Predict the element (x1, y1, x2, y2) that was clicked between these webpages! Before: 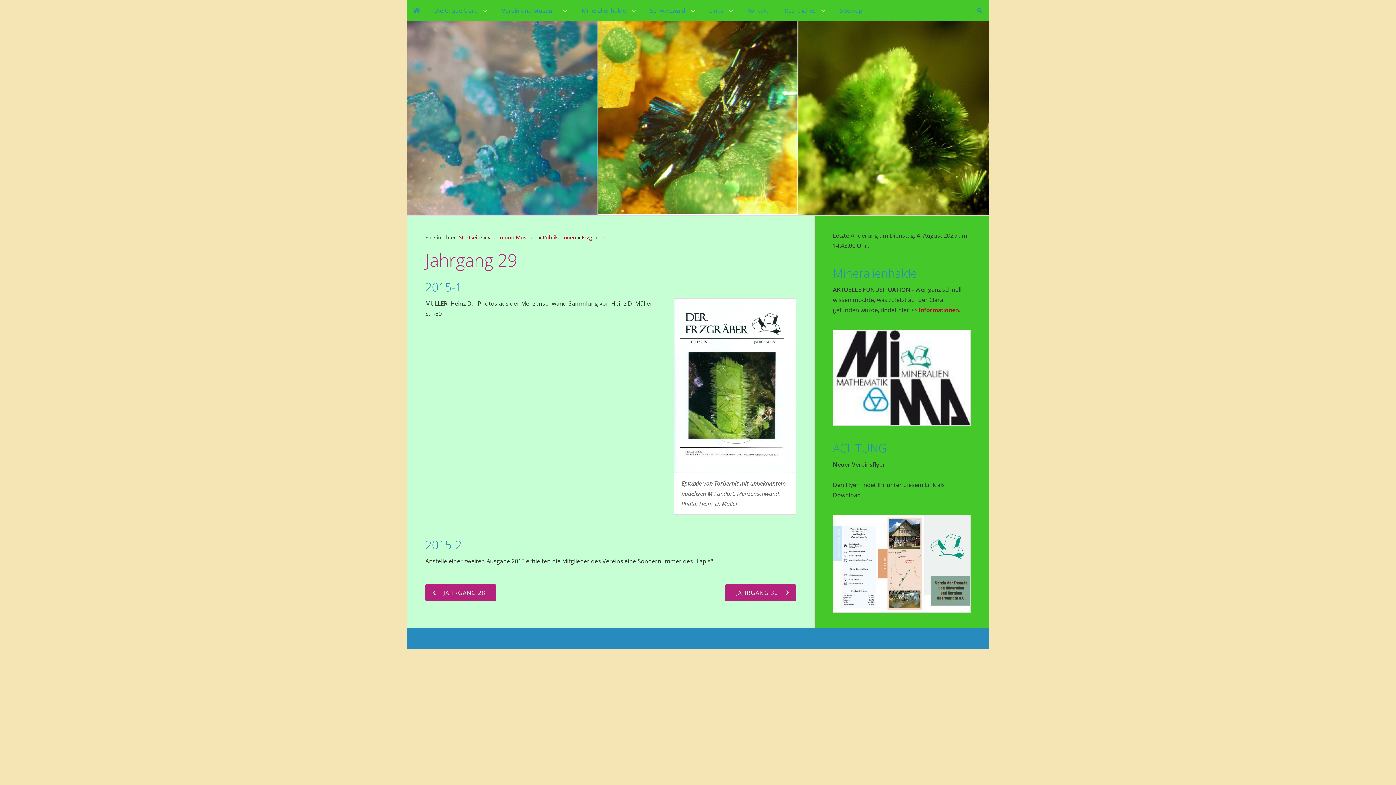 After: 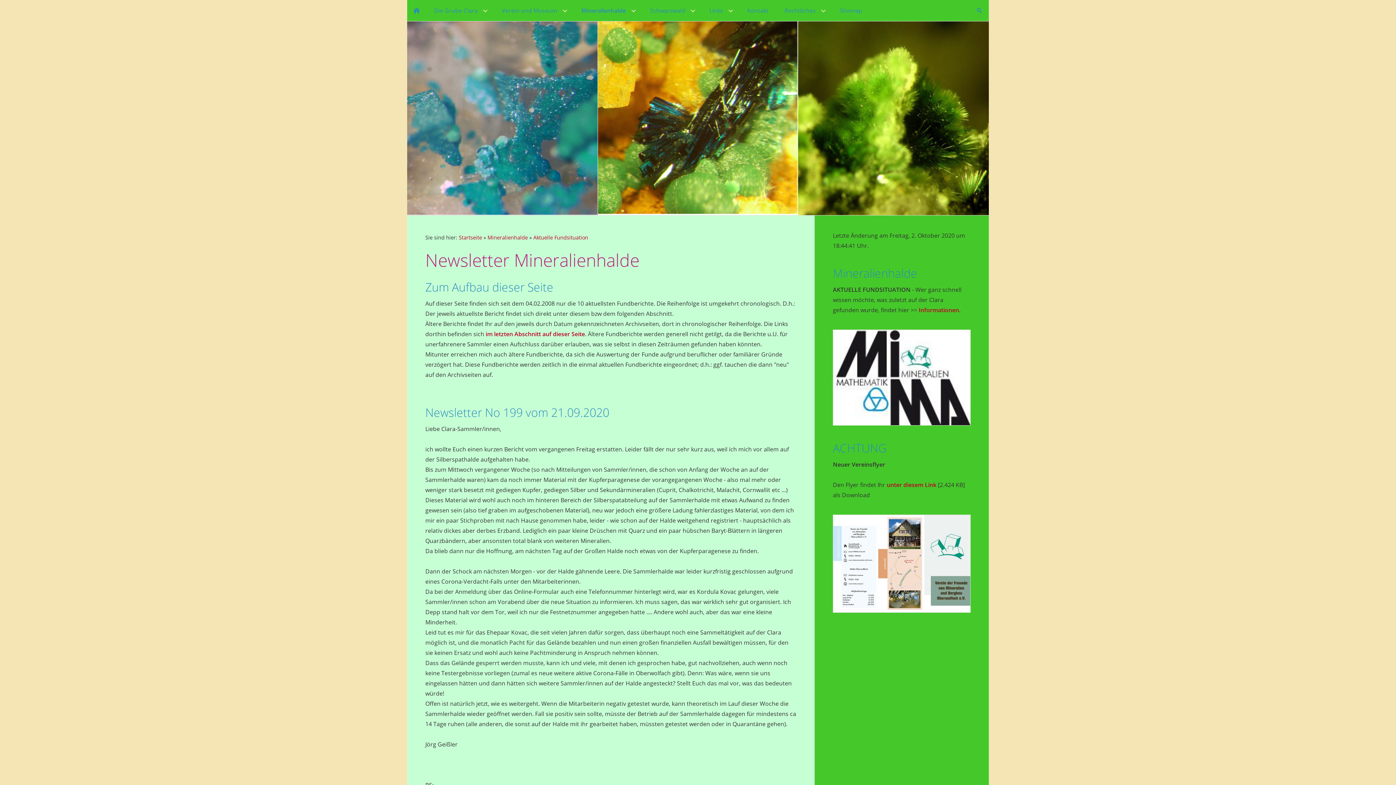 Action: label: Informationen. bbox: (918, 306, 960, 314)